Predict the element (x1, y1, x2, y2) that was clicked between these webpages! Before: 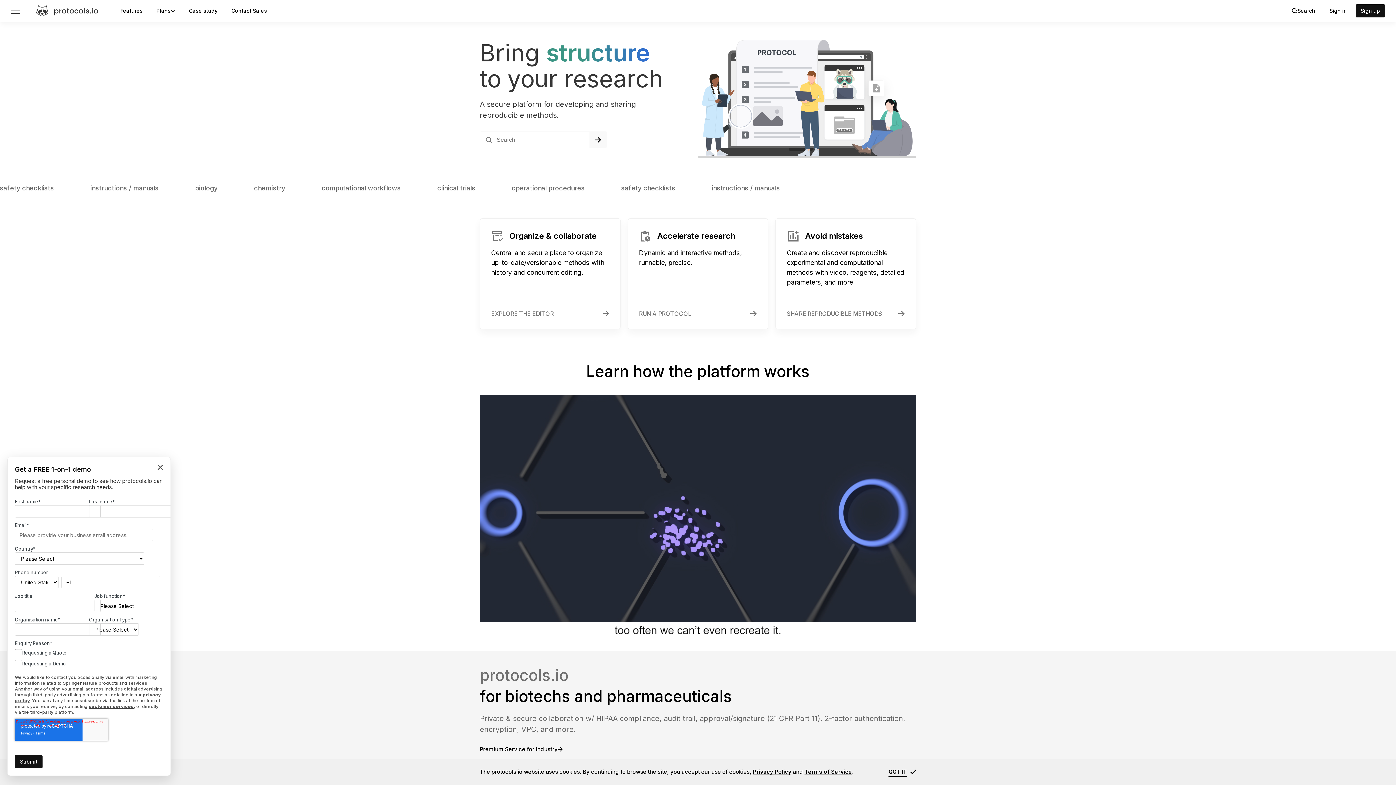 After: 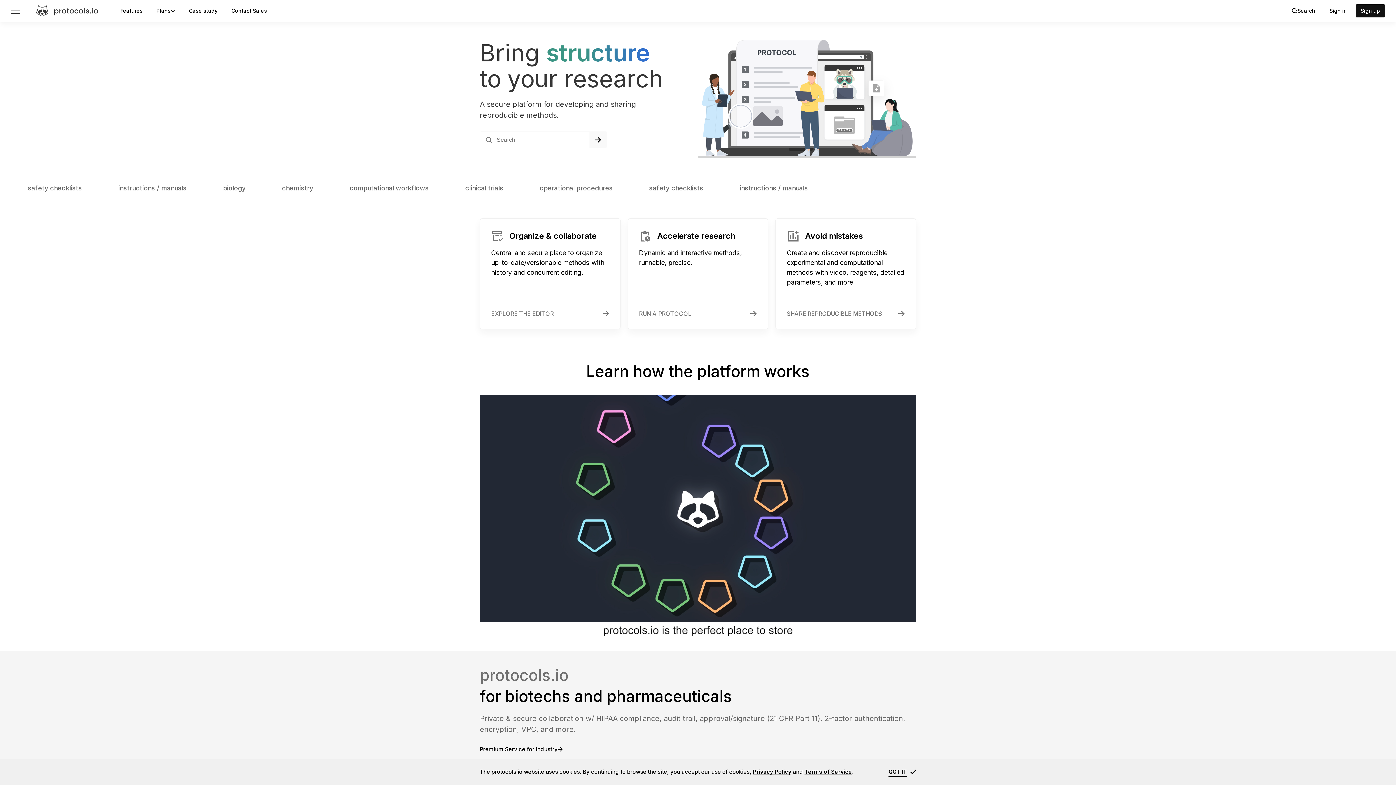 Action: label: Terms of Service bbox: (804, 768, 852, 775)